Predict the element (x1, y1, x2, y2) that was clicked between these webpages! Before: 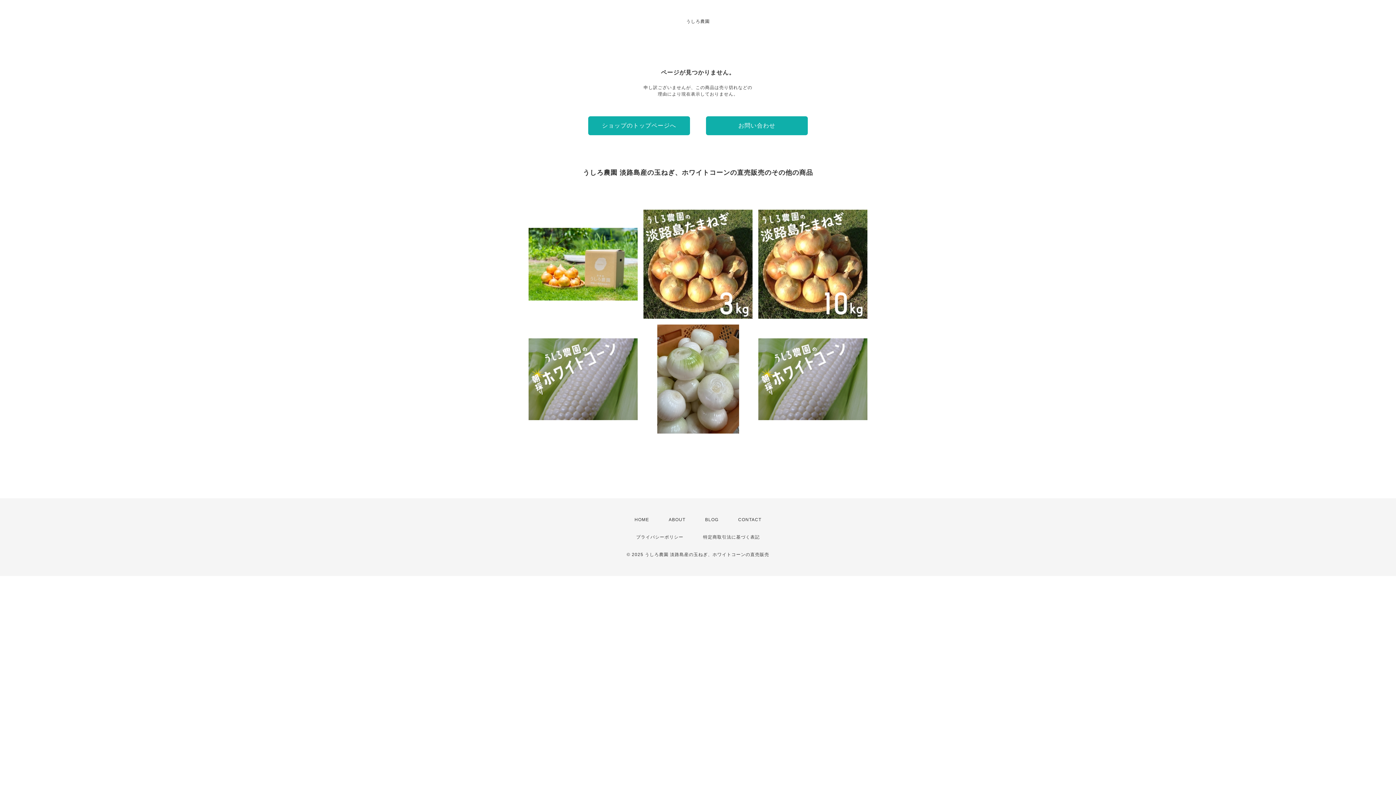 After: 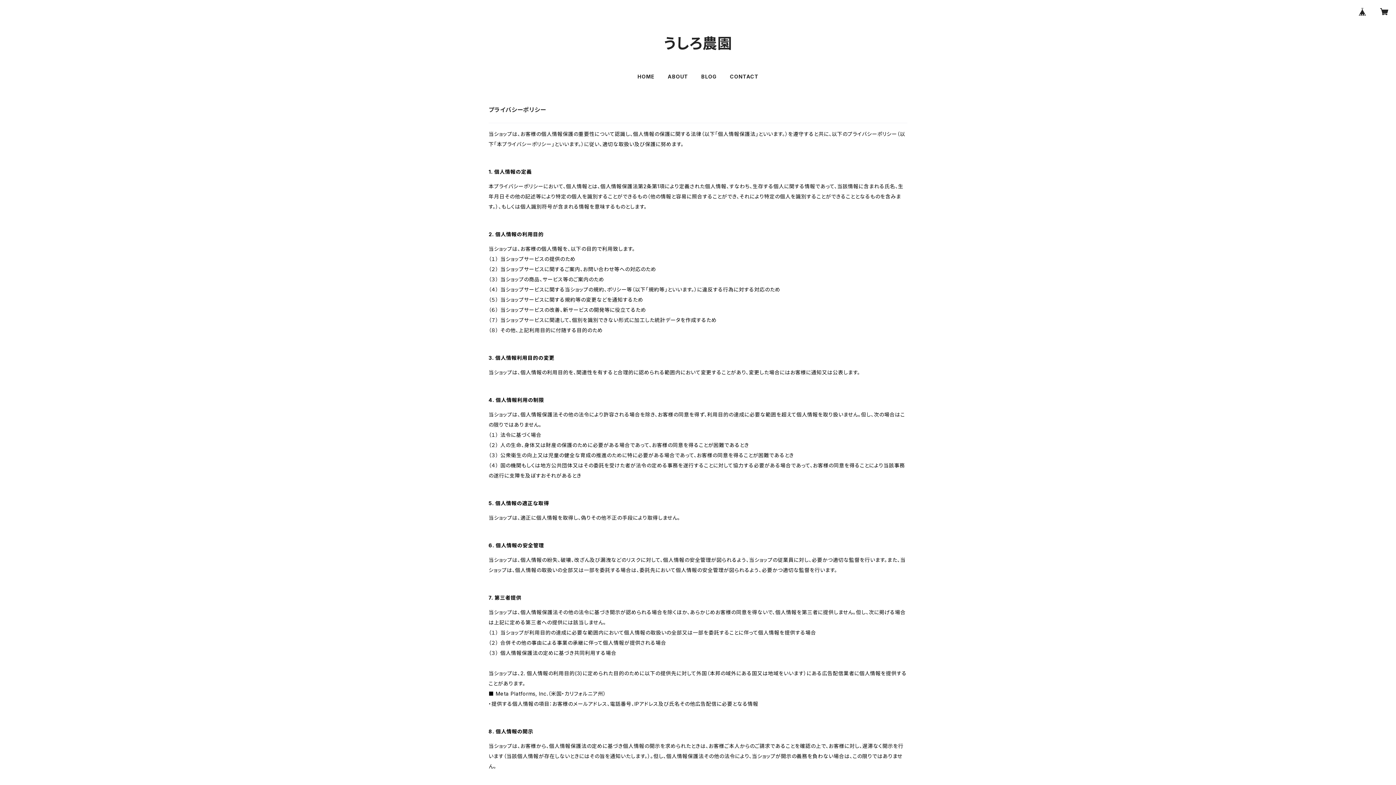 Action: bbox: (636, 534, 683, 540) label: プライバシーポリシー